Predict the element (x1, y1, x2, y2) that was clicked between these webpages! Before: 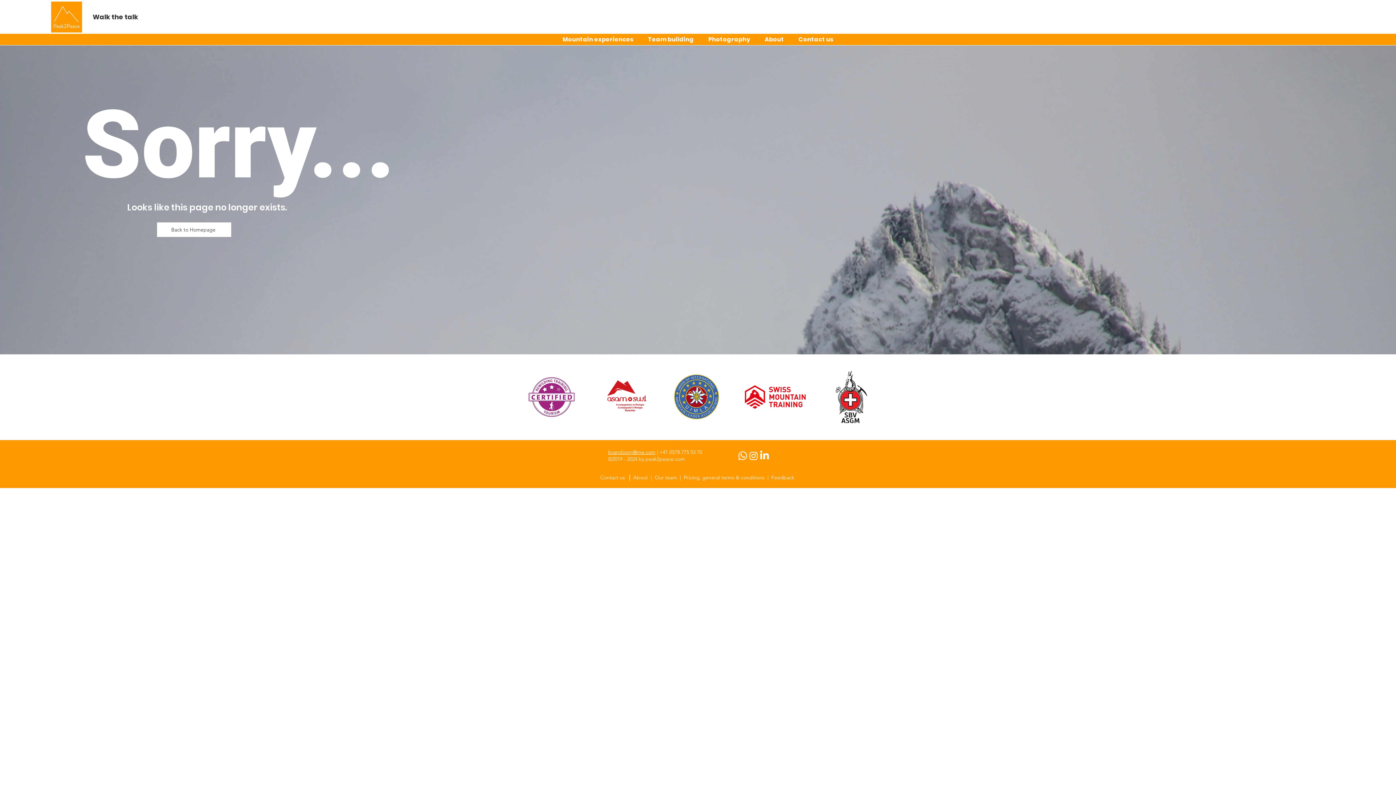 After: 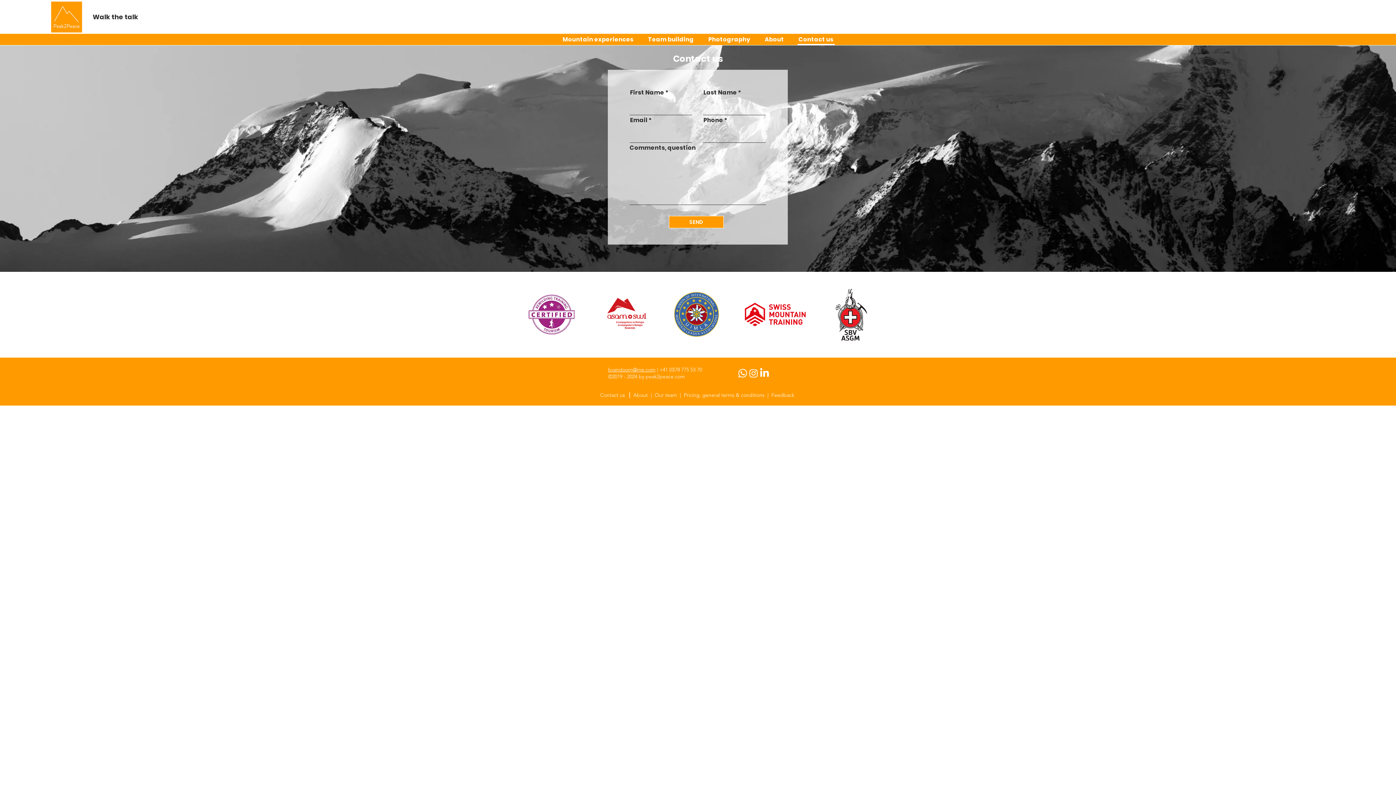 Action: label: Contact us bbox: (797, 33, 834, 45)